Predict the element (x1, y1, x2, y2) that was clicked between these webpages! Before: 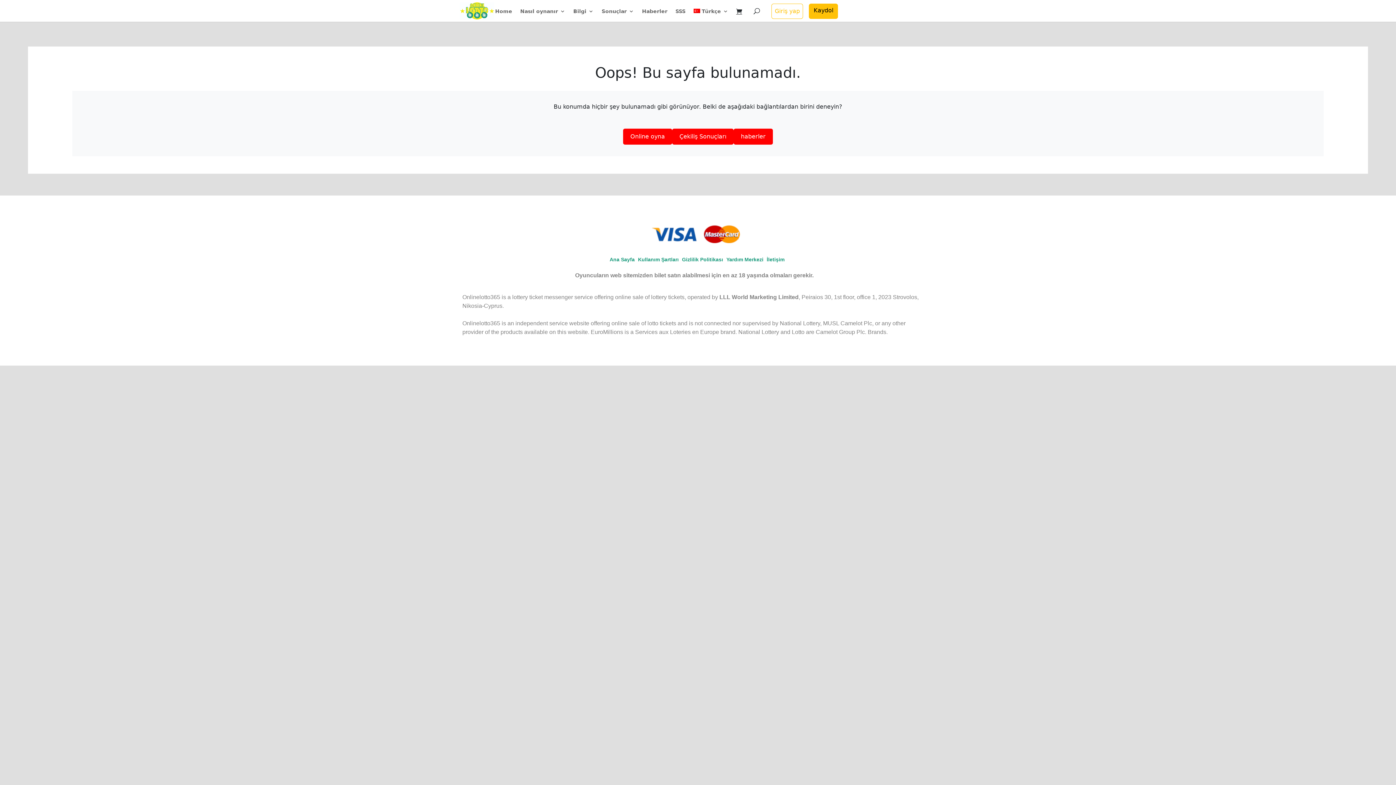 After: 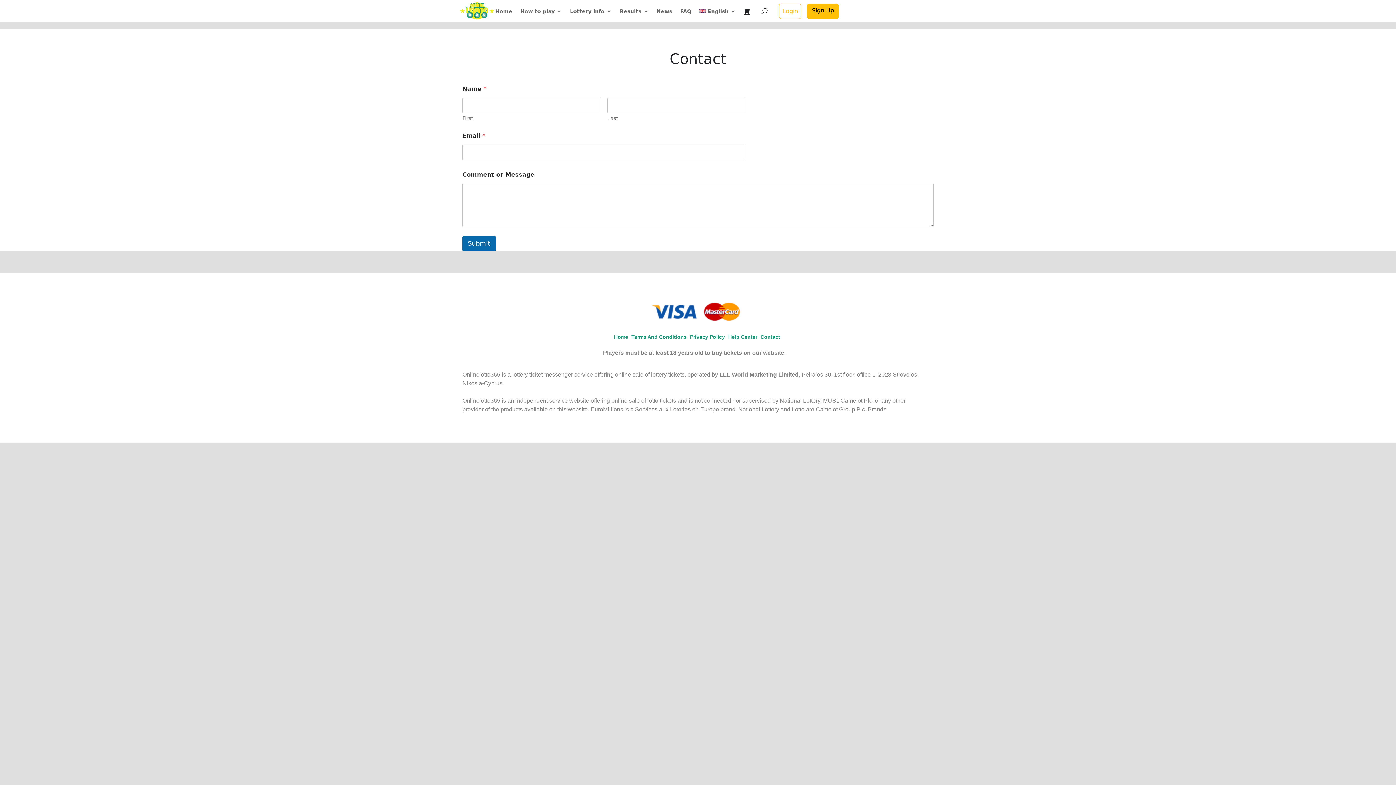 Action: bbox: (766, 256, 784, 262) label: İletişim